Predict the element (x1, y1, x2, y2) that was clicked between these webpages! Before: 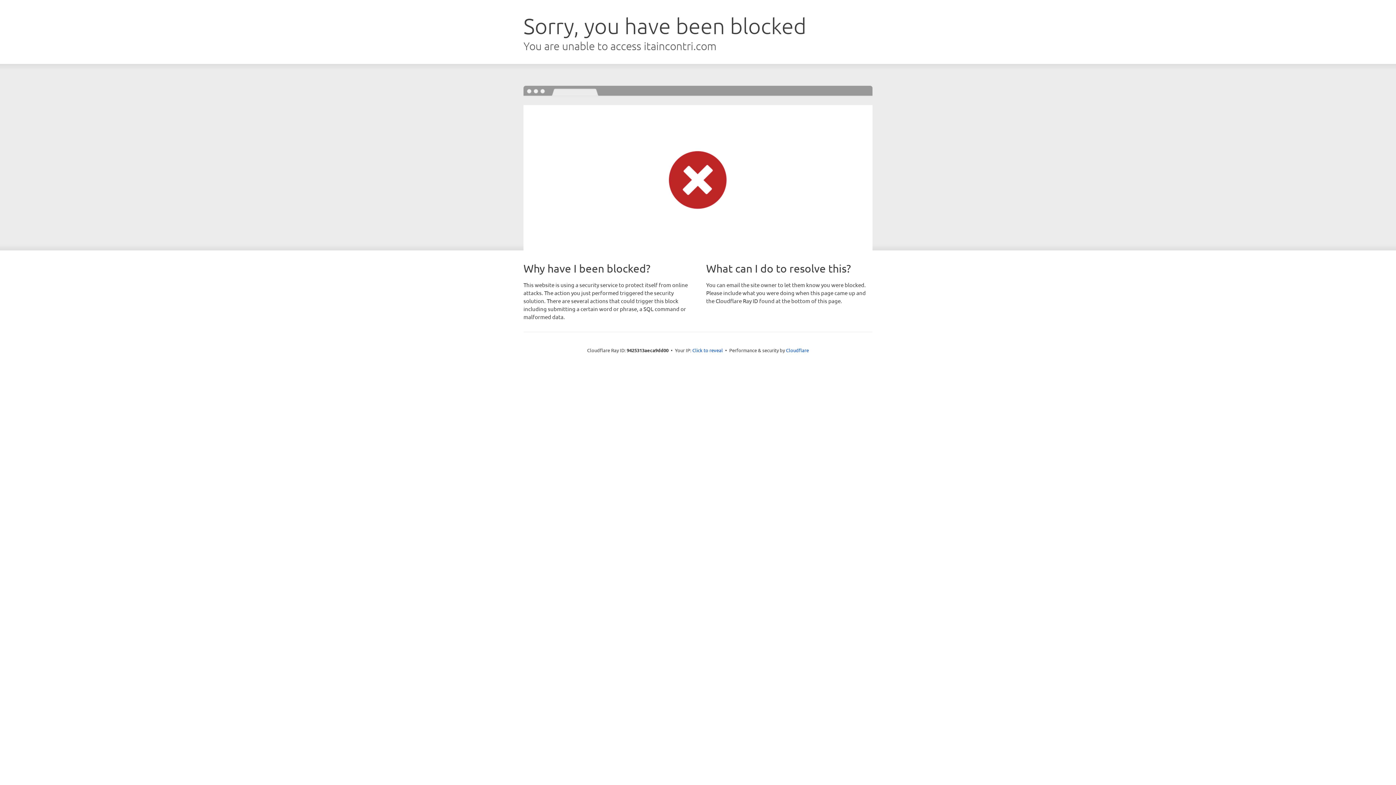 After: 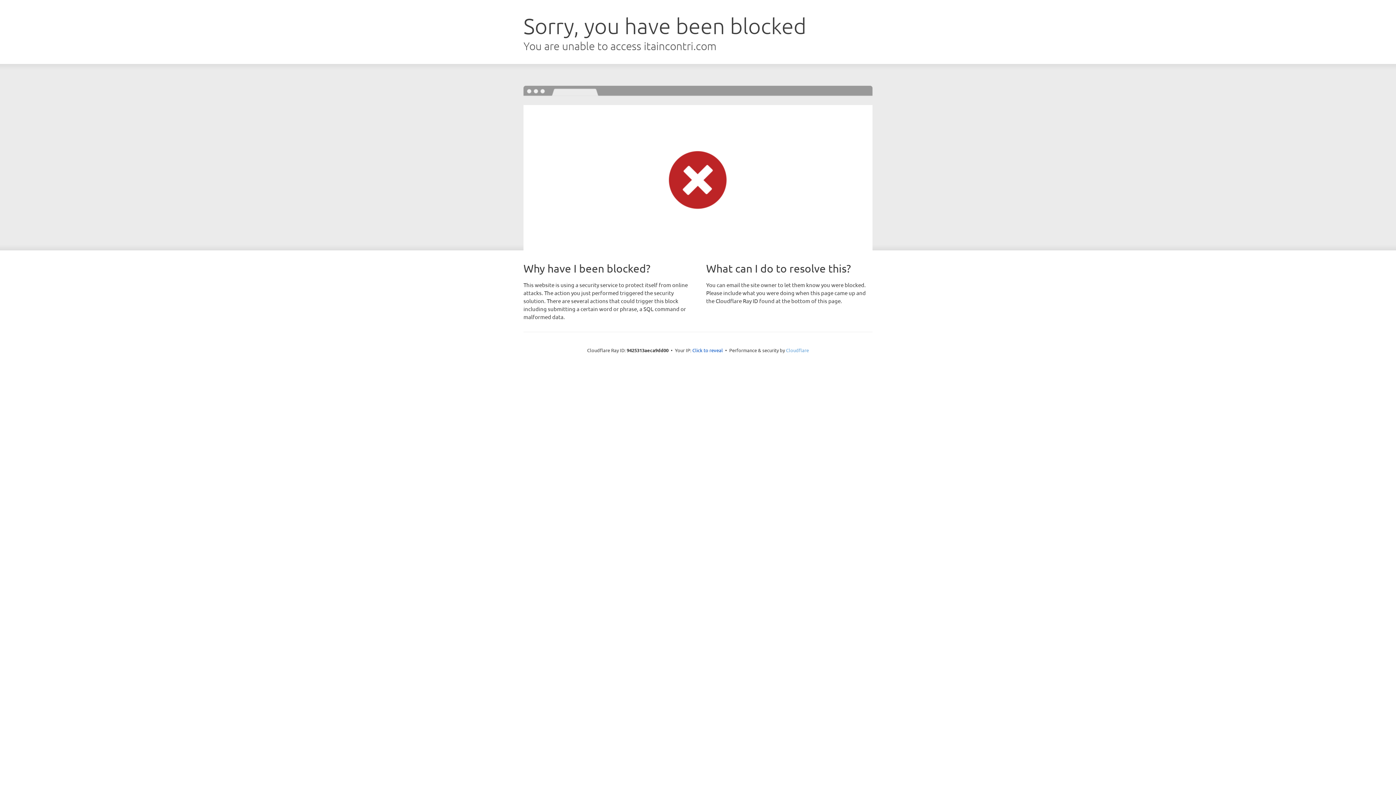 Action: label: Cloudflare bbox: (786, 347, 809, 353)